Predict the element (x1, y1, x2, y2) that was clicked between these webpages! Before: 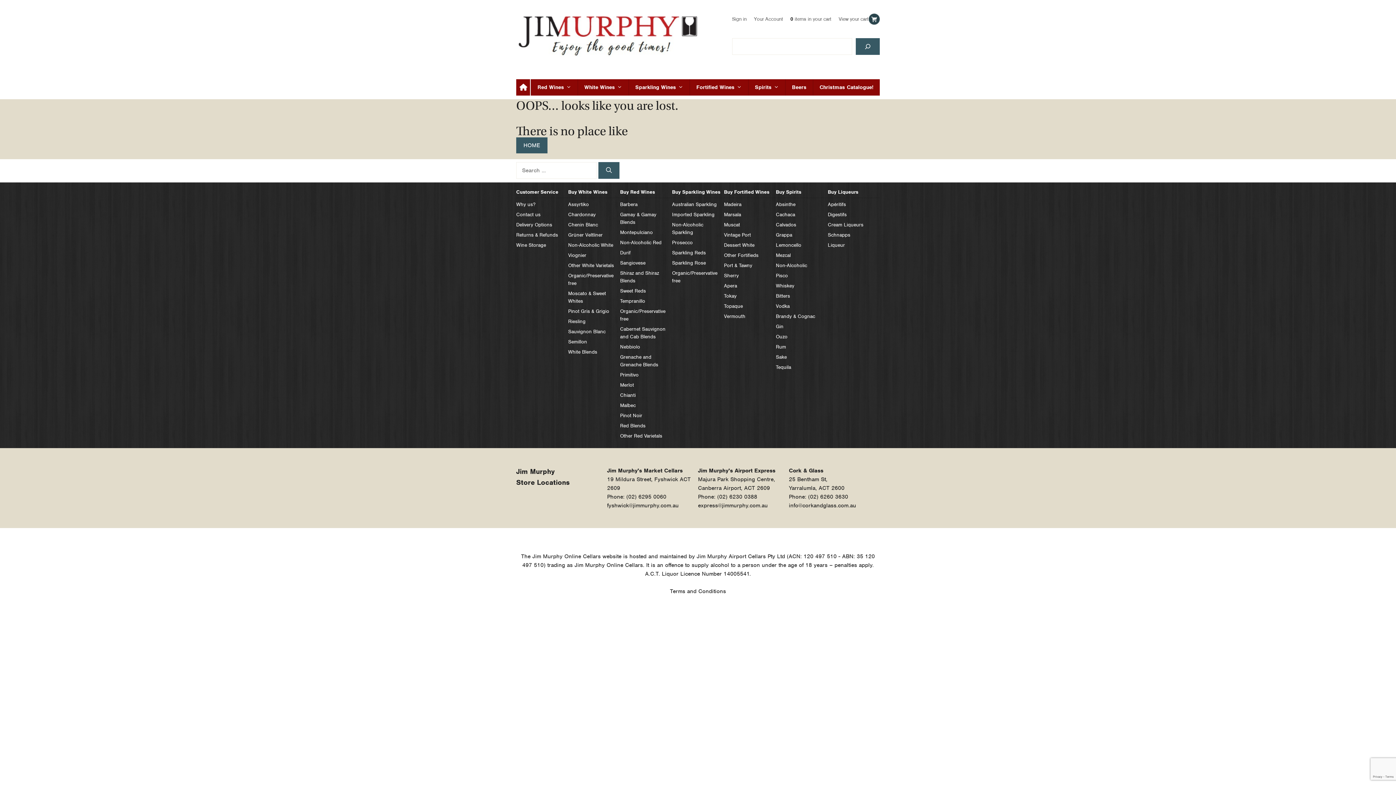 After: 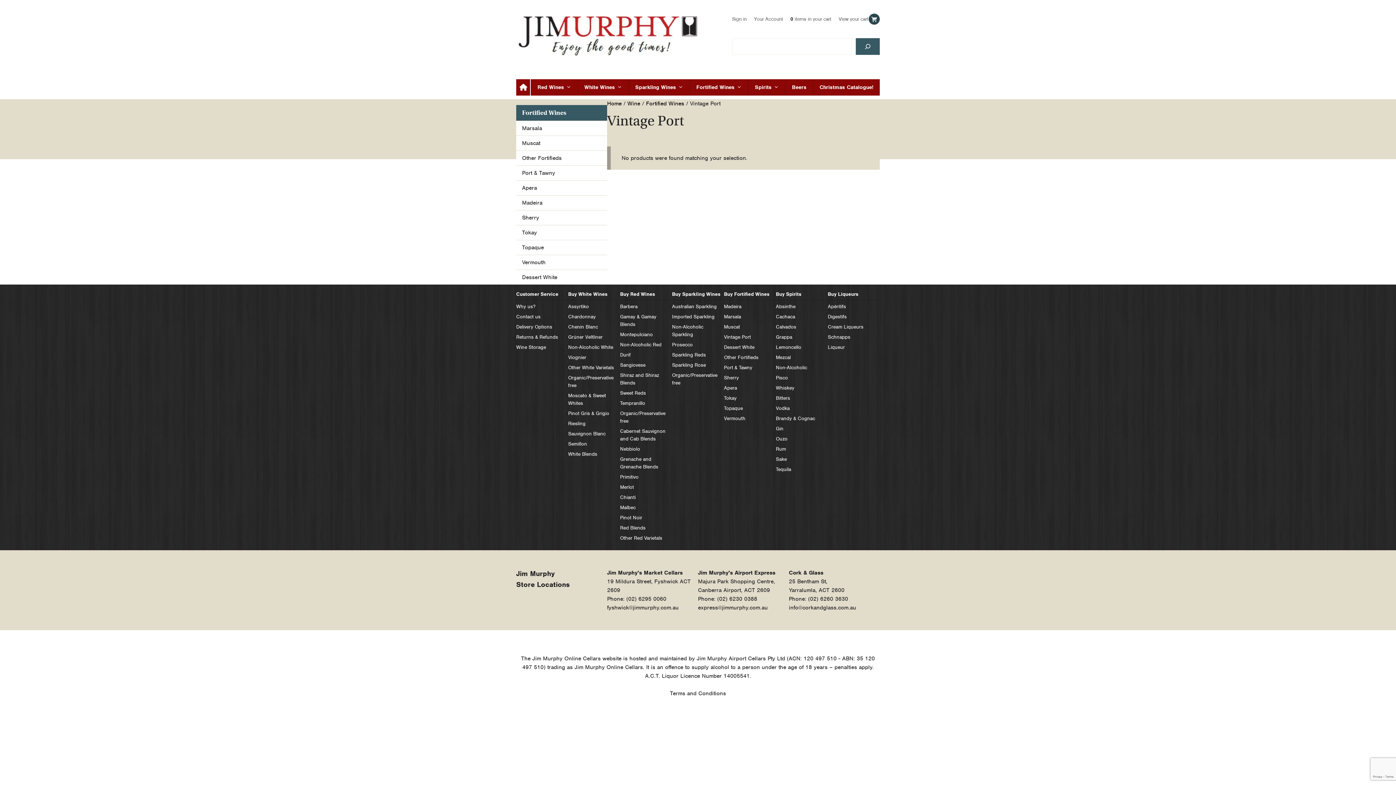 Action: label: Vintage Port bbox: (724, 232, 751, 240)